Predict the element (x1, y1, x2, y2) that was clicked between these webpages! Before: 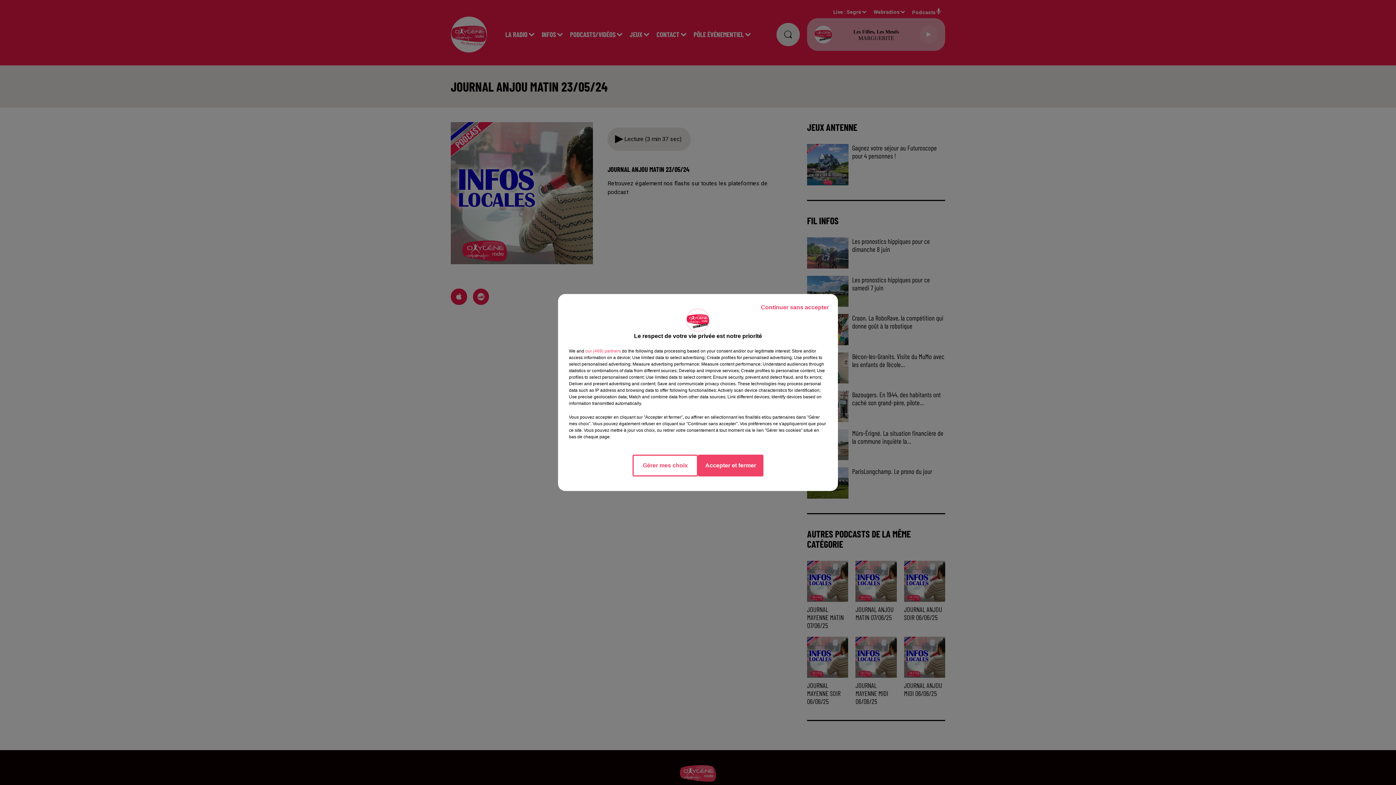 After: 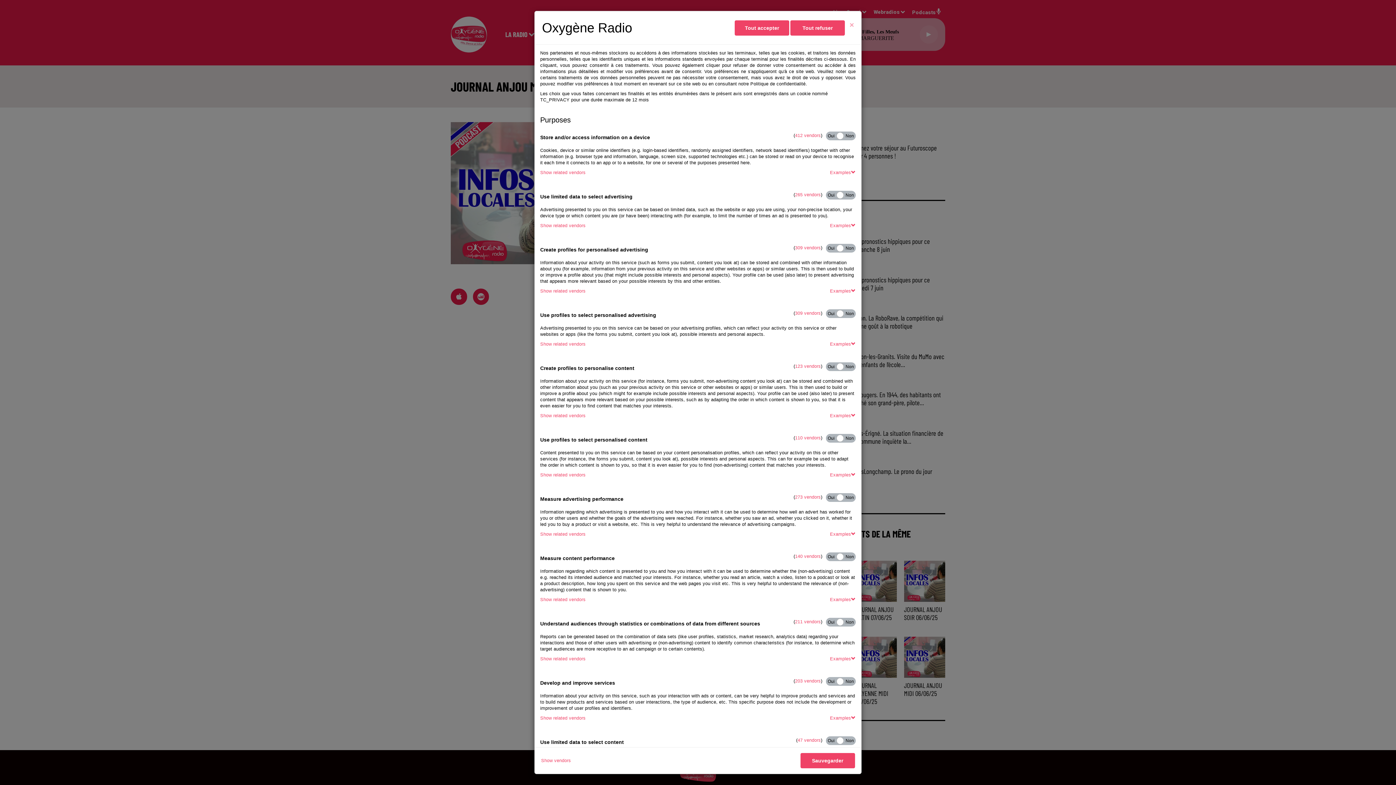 Action: label: Gérer mes choix bbox: (632, 454, 698, 476)